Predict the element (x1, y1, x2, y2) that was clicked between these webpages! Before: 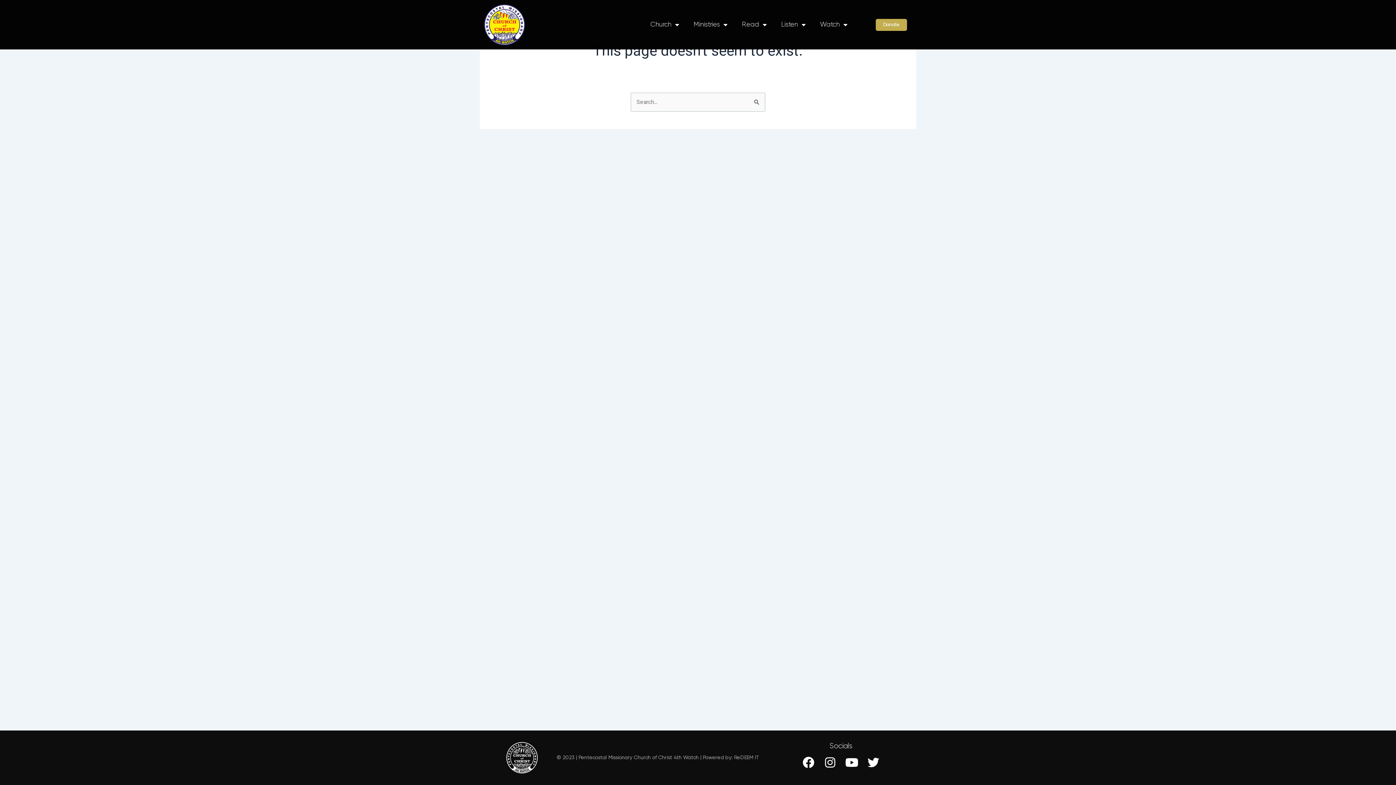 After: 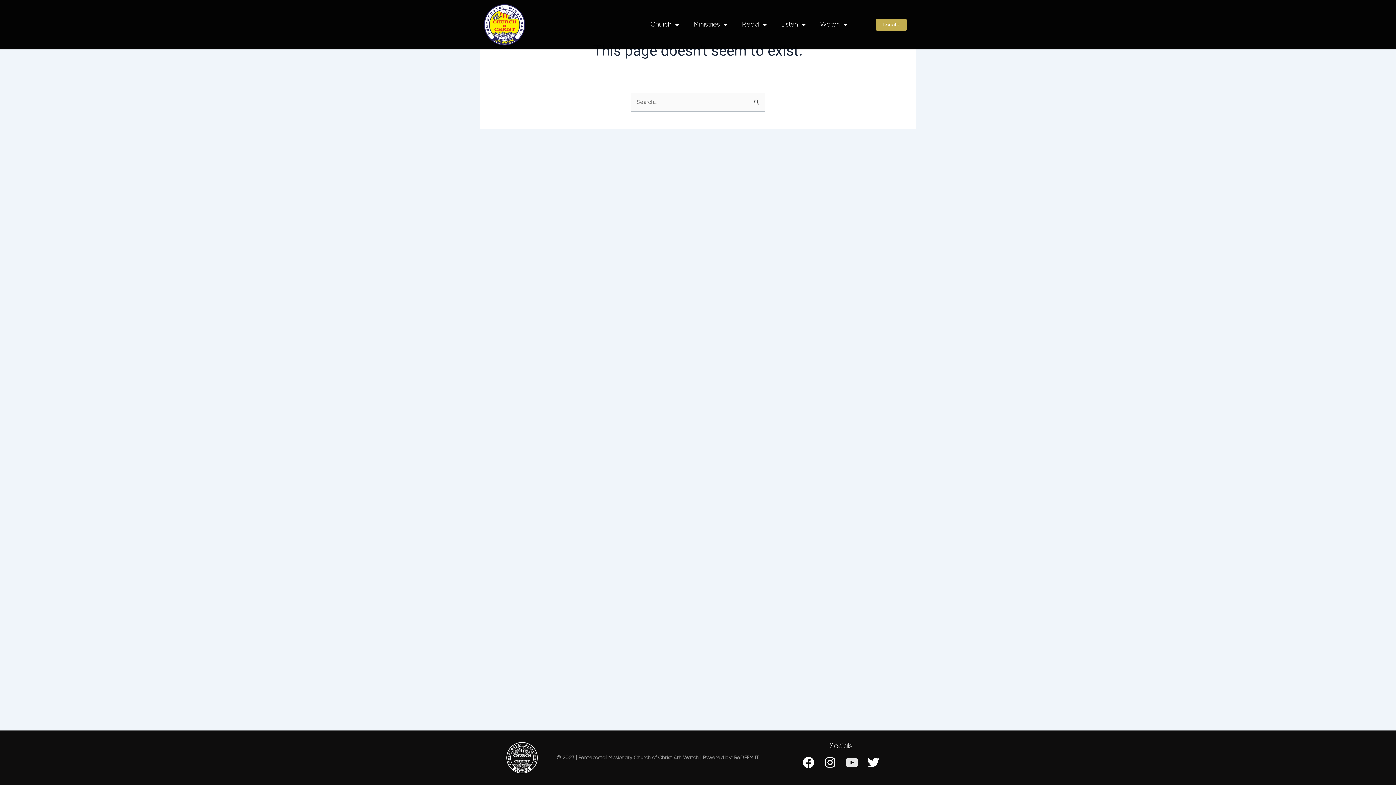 Action: label: Youtube bbox: (840, 751, 863, 774)